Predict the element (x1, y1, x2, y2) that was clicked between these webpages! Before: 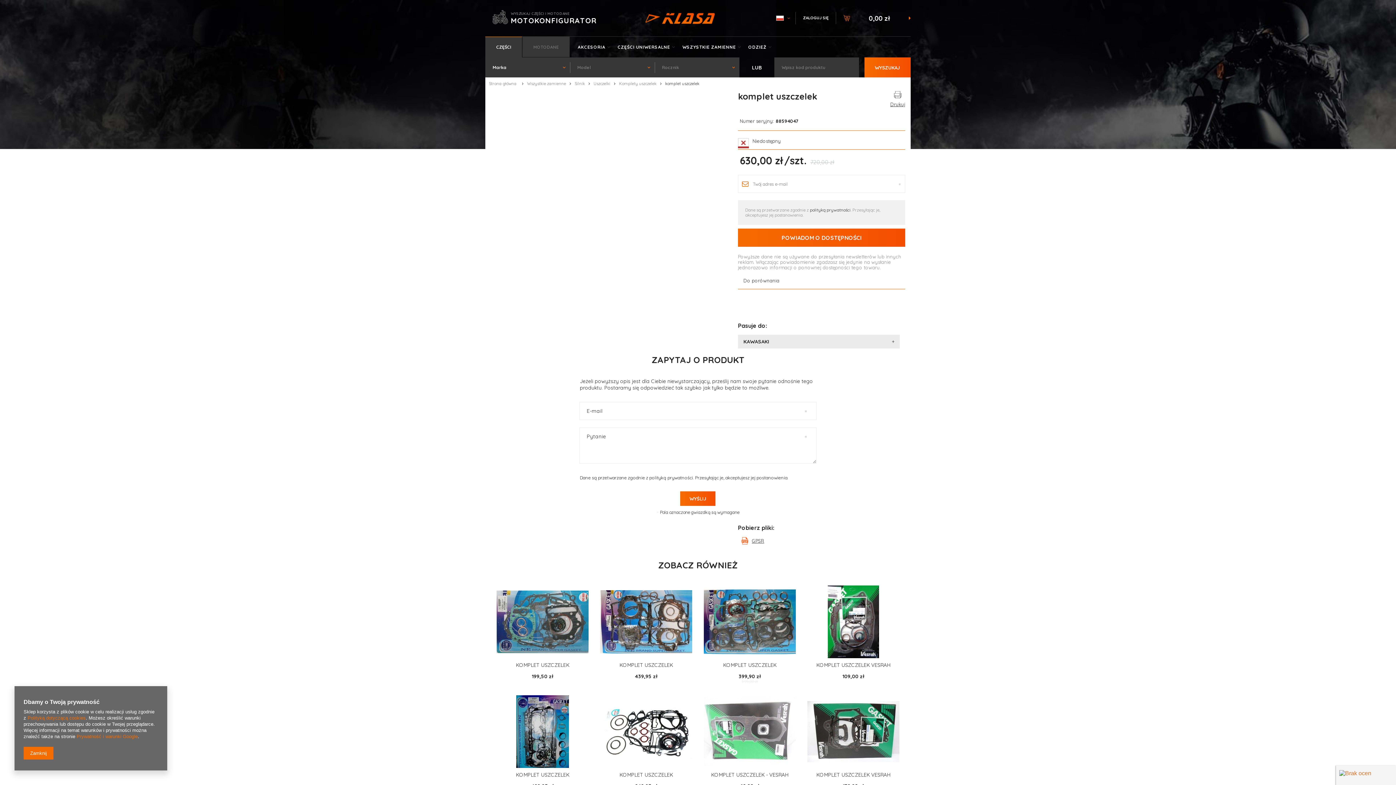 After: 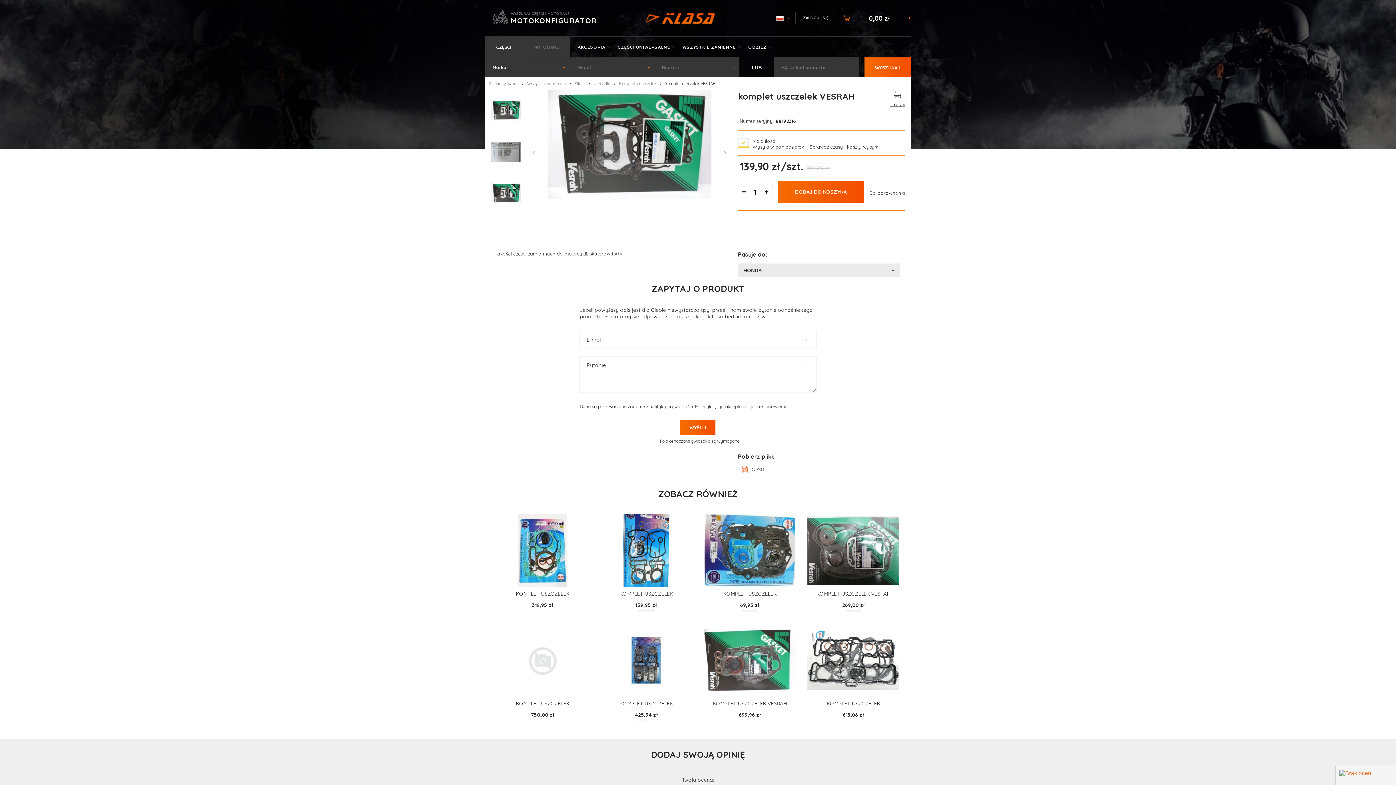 Action: label: KOMPLET USZCZELEK VESRAH bbox: (816, 772, 890, 778)